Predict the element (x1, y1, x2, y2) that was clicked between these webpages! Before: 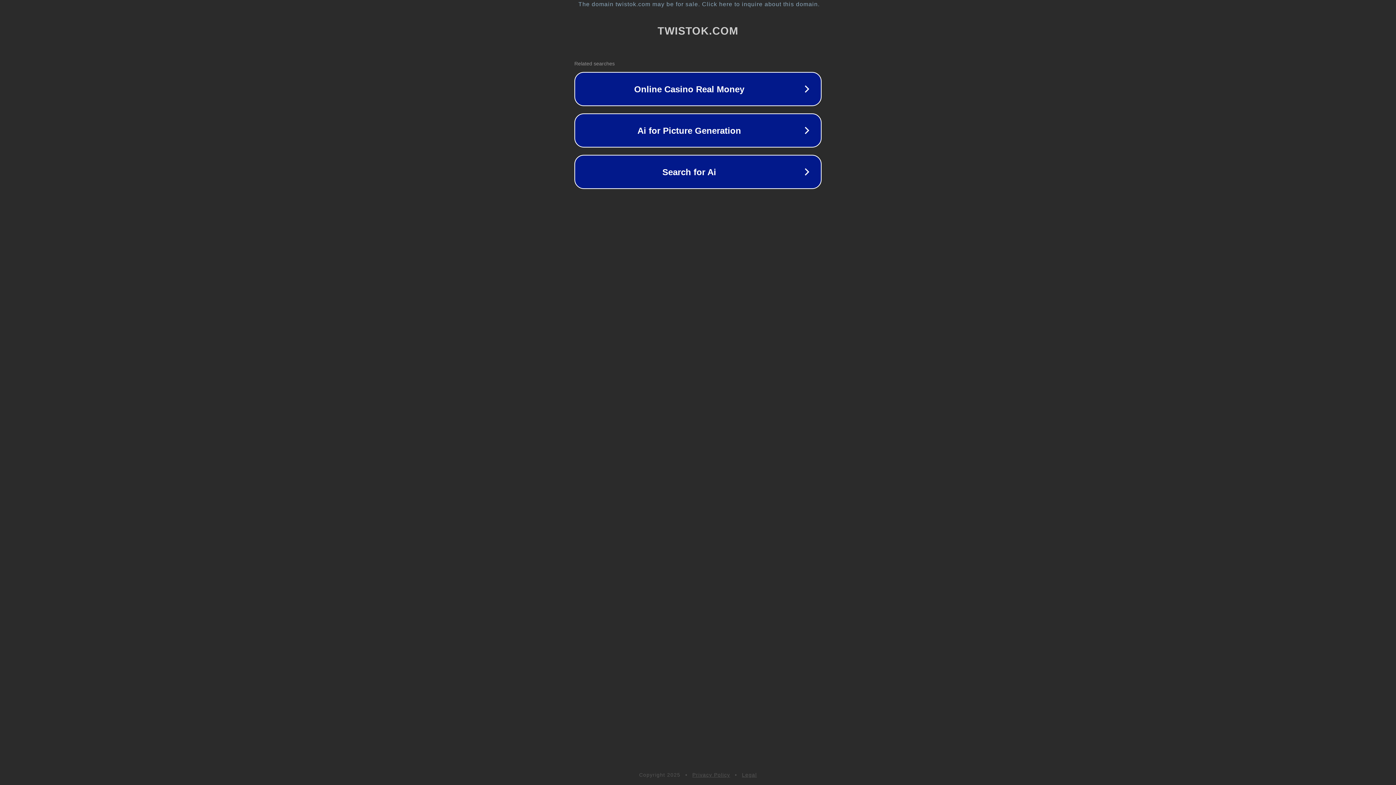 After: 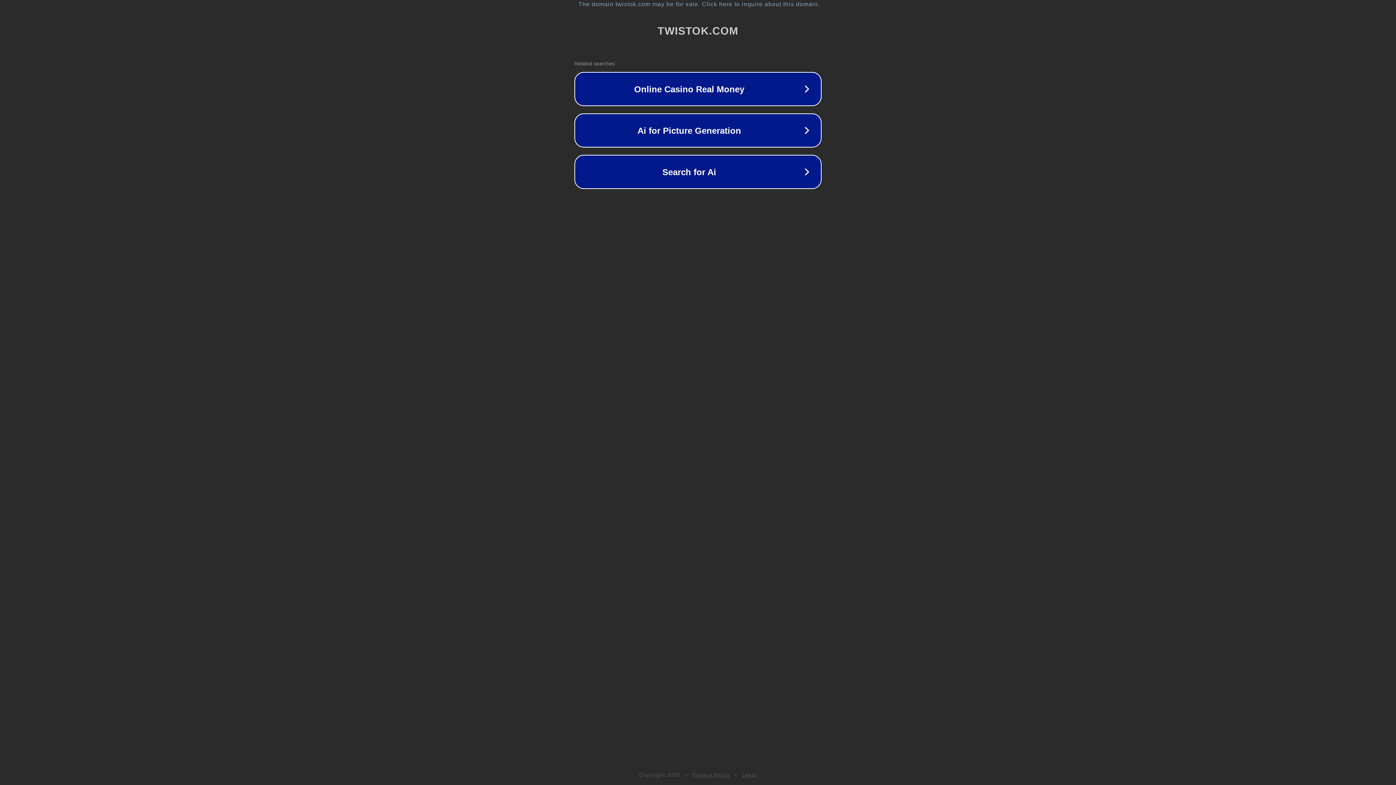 Action: bbox: (742, 772, 757, 778) label: Legal